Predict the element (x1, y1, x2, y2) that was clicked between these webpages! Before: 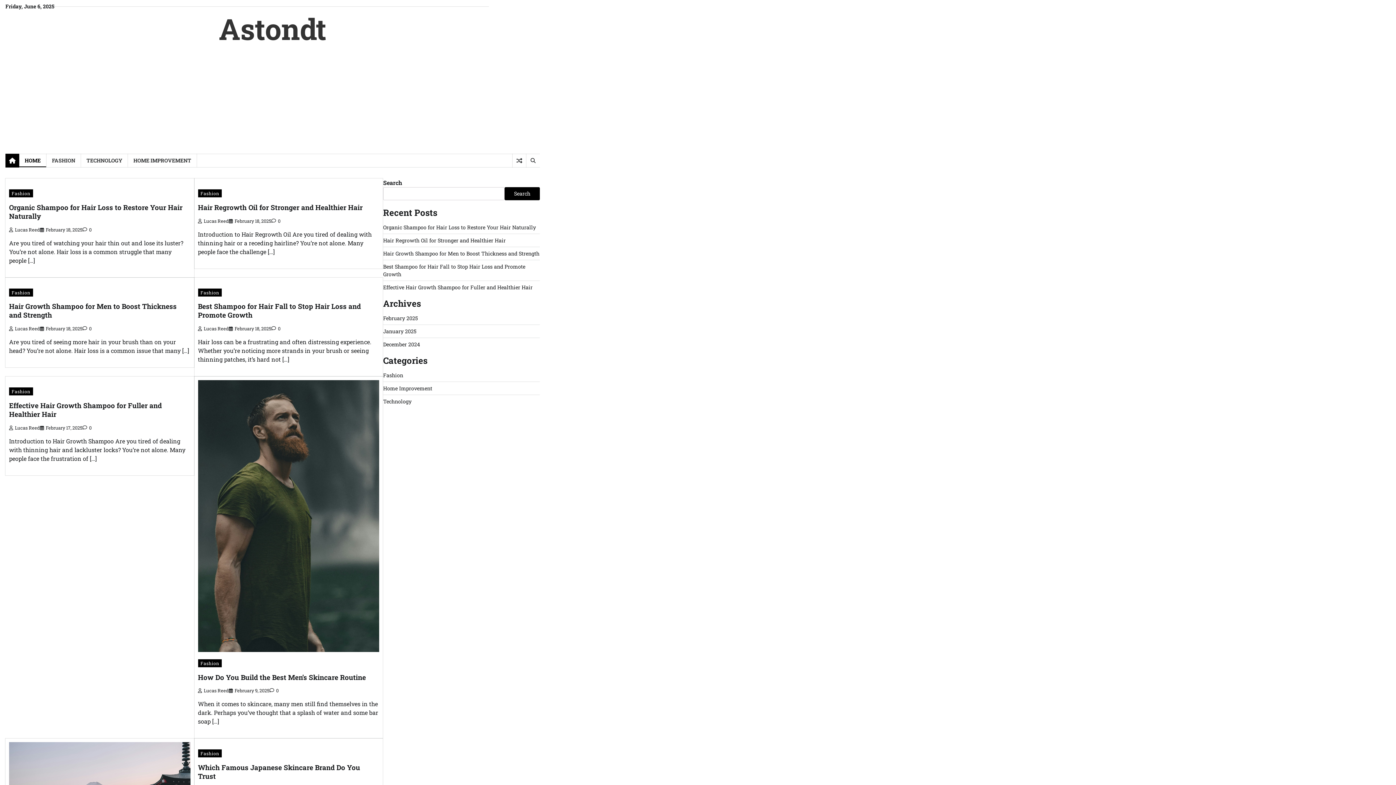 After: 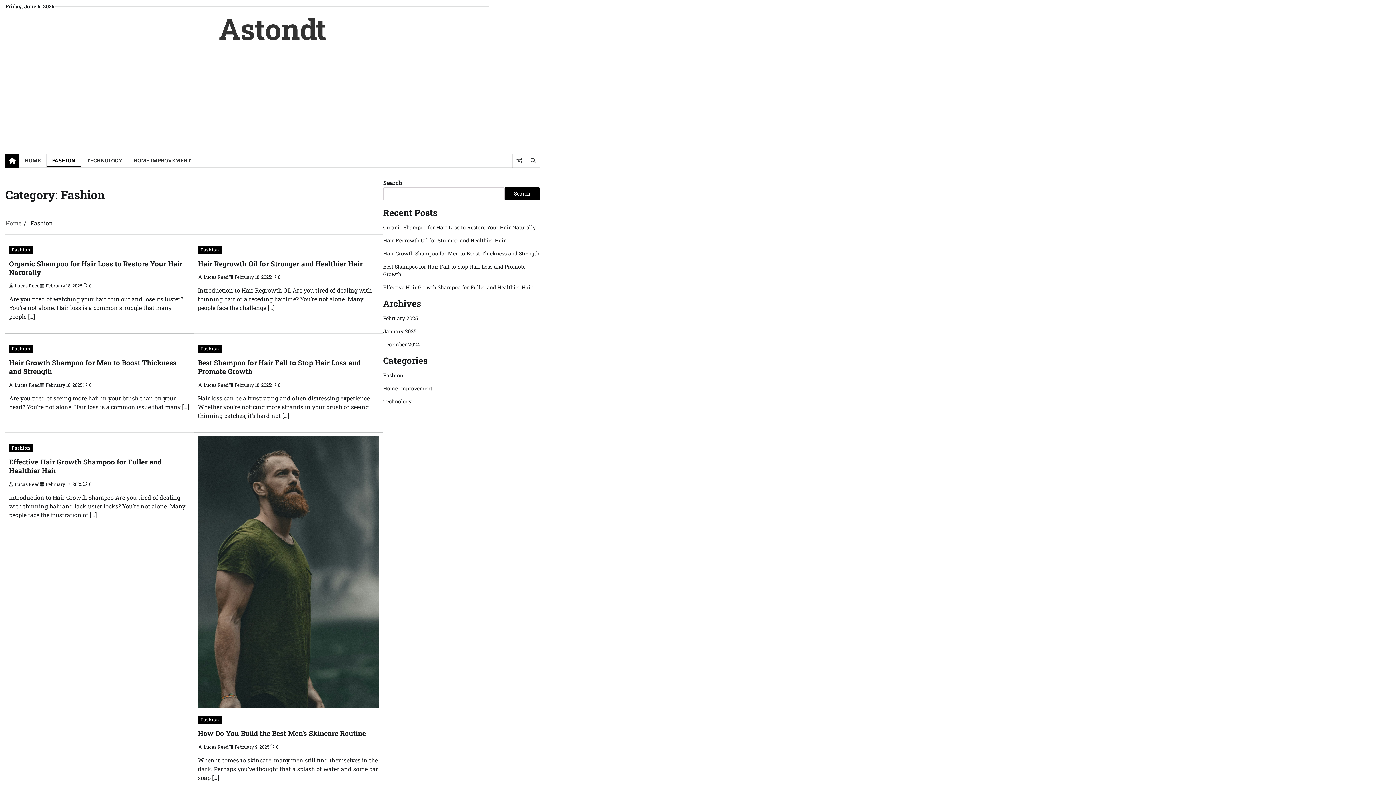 Action: label: FASHION bbox: (46, 153, 81, 167)